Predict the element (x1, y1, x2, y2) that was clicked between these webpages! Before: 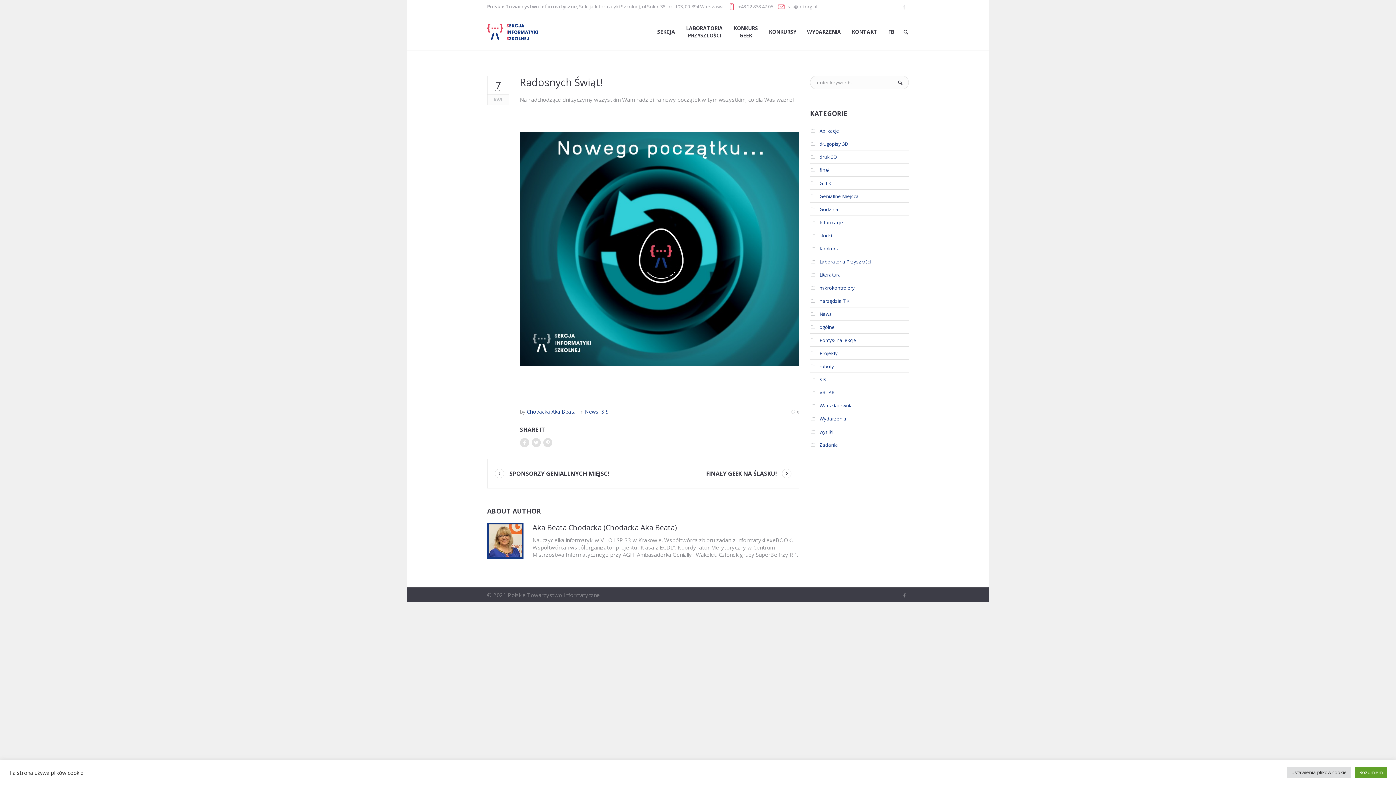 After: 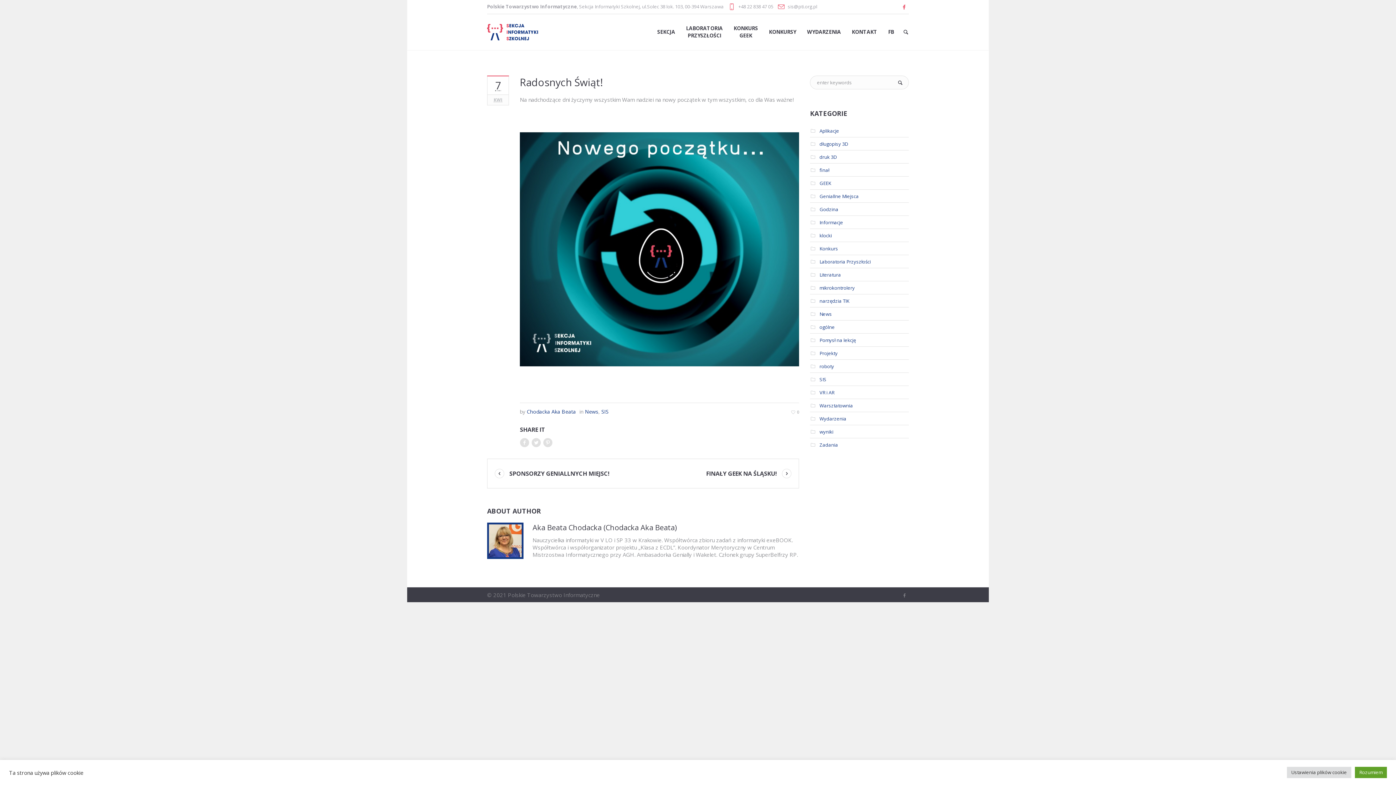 Action: bbox: (900, 3, 908, 10)